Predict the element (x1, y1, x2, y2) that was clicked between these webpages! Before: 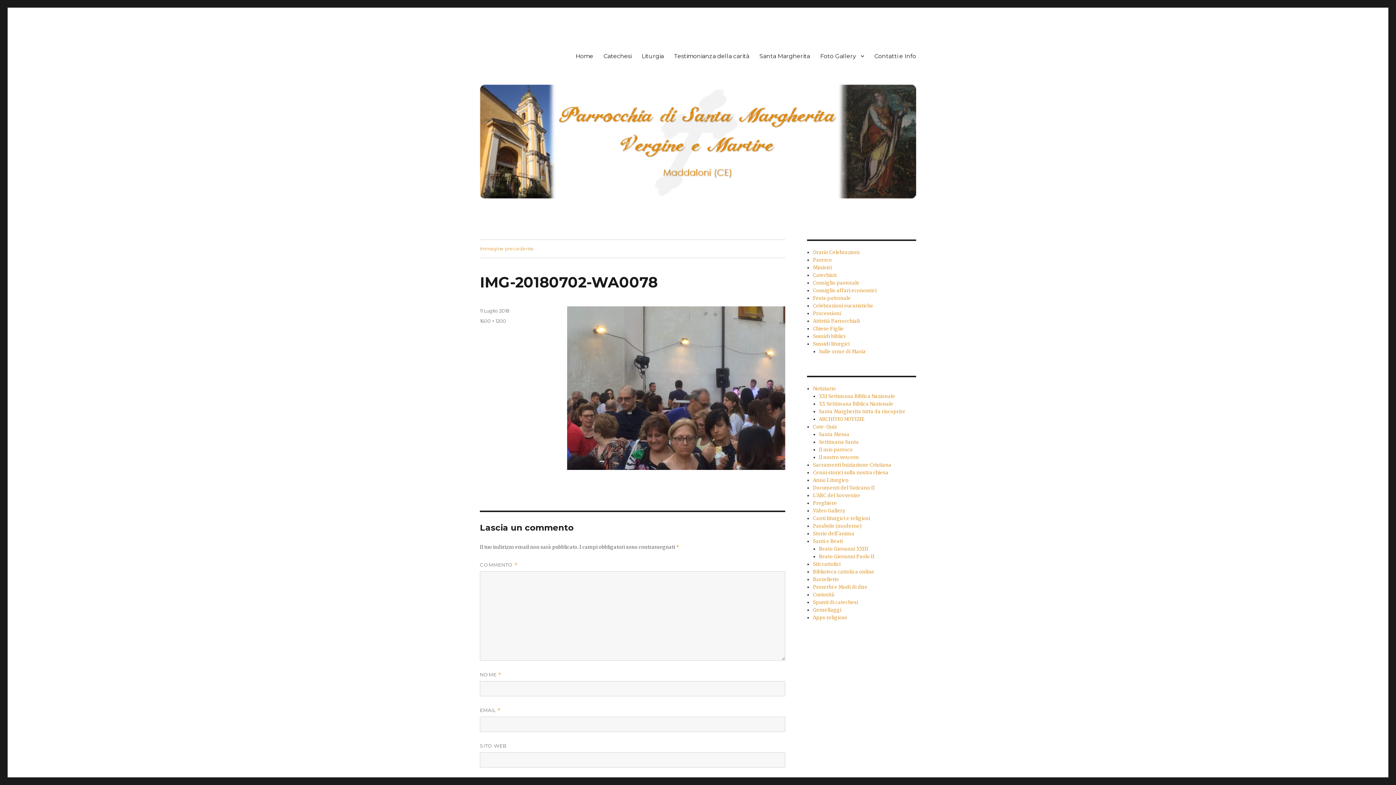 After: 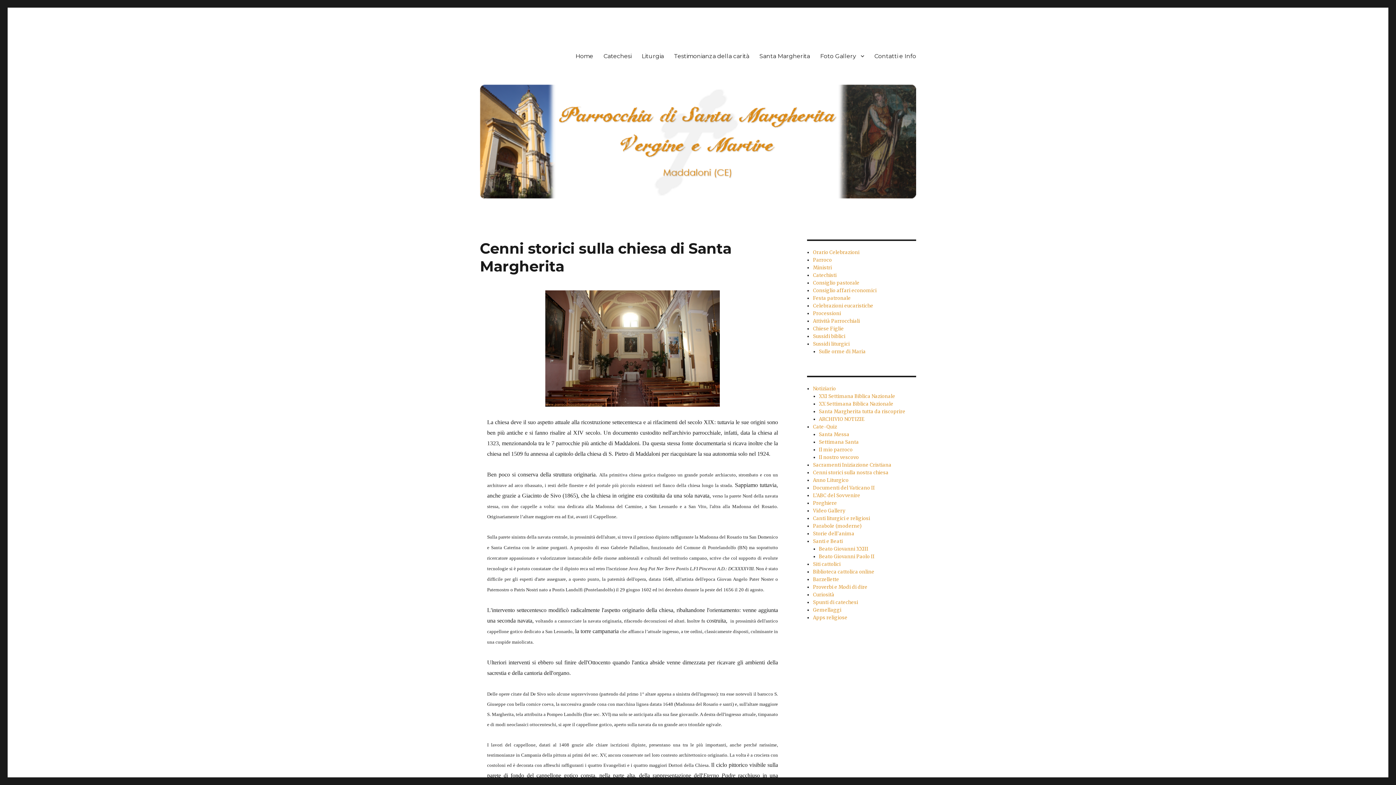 Action: label: Cenni storici sulla nostra chiesa bbox: (813, 469, 888, 476)